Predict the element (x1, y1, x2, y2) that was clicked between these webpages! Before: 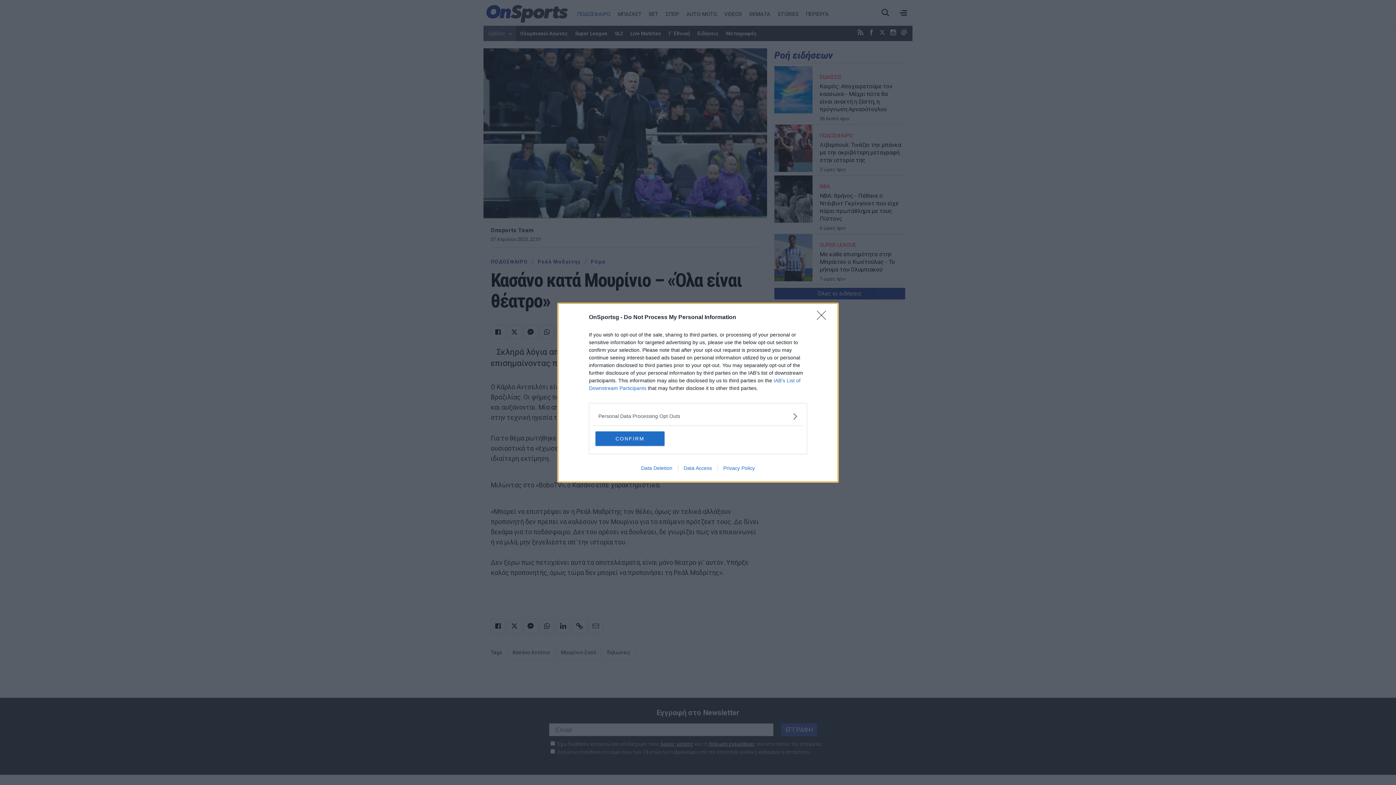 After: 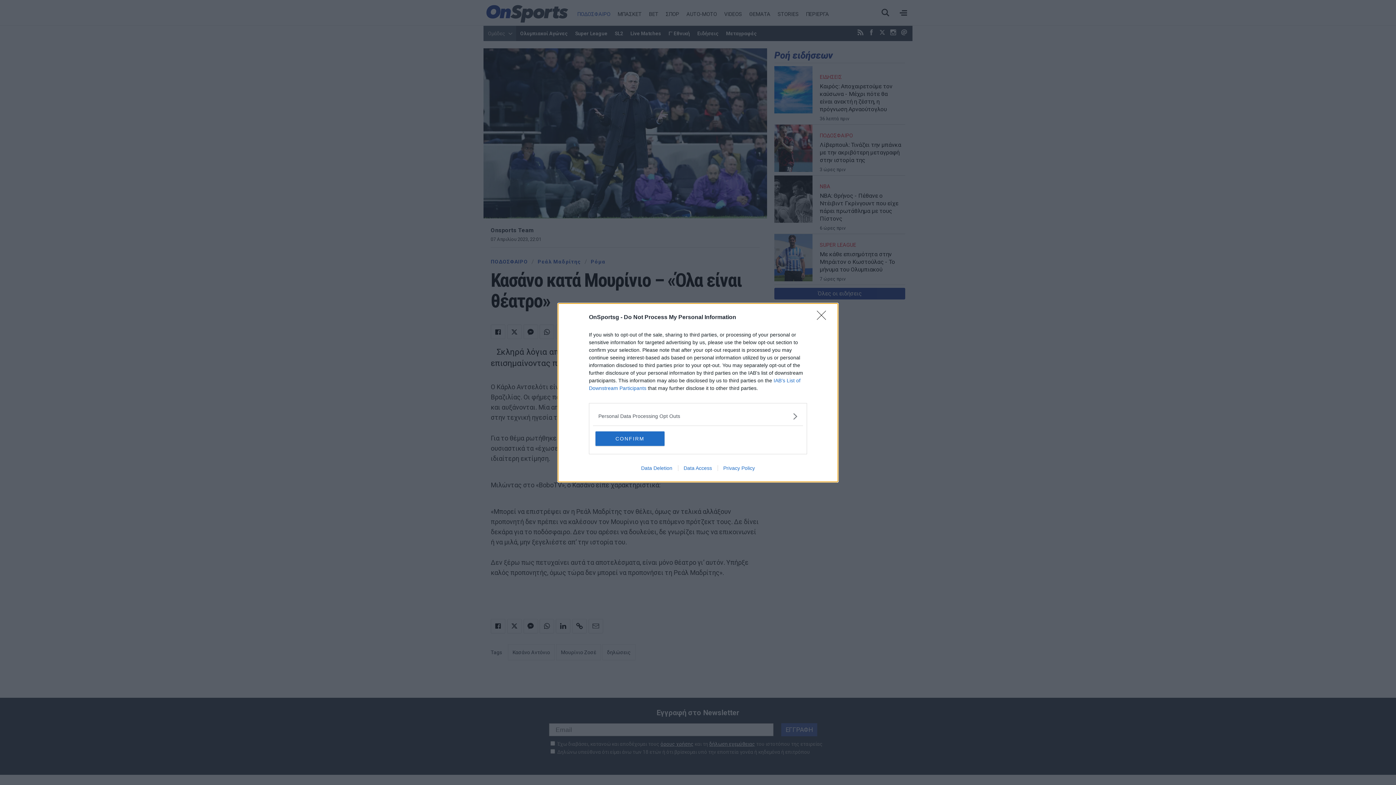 Action: label: Privacy Policy bbox: (717, 465, 760, 471)